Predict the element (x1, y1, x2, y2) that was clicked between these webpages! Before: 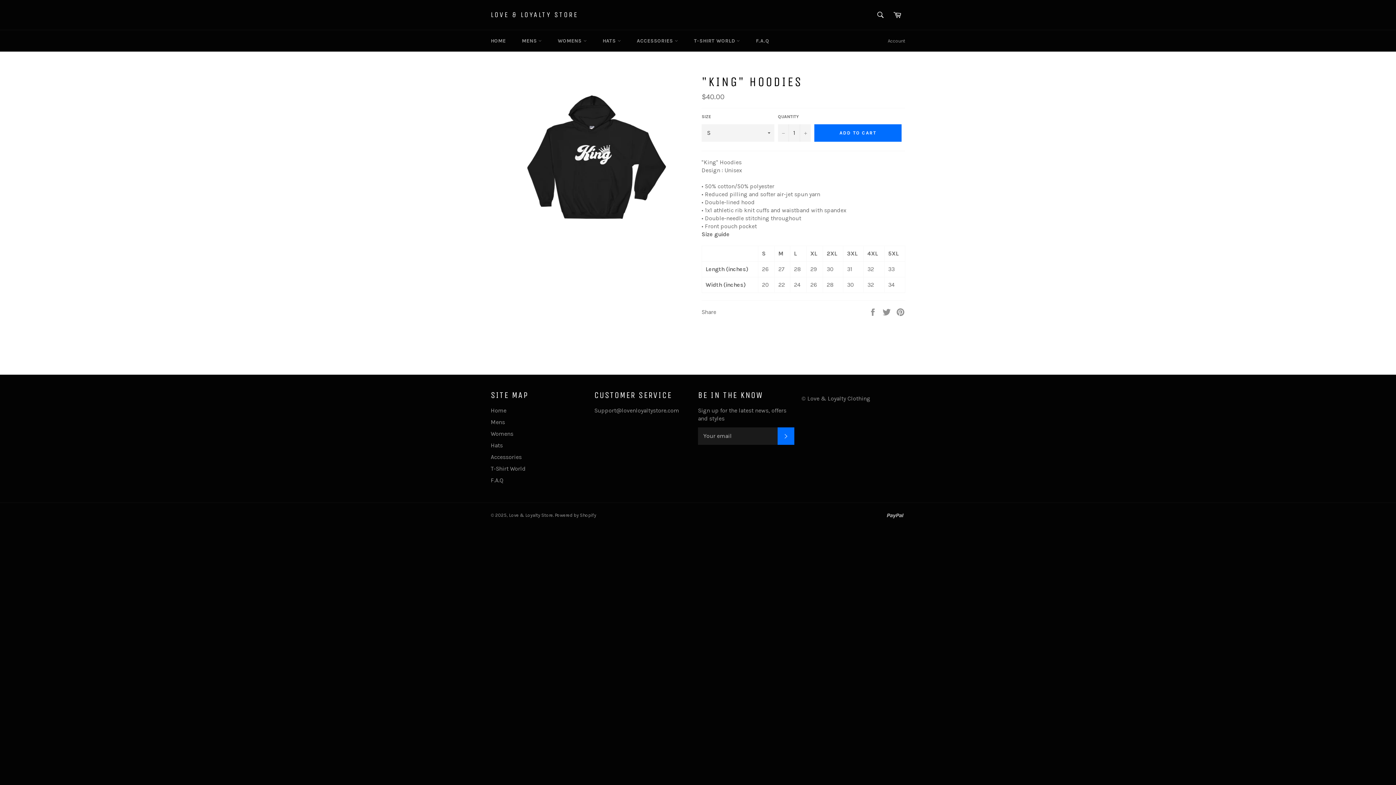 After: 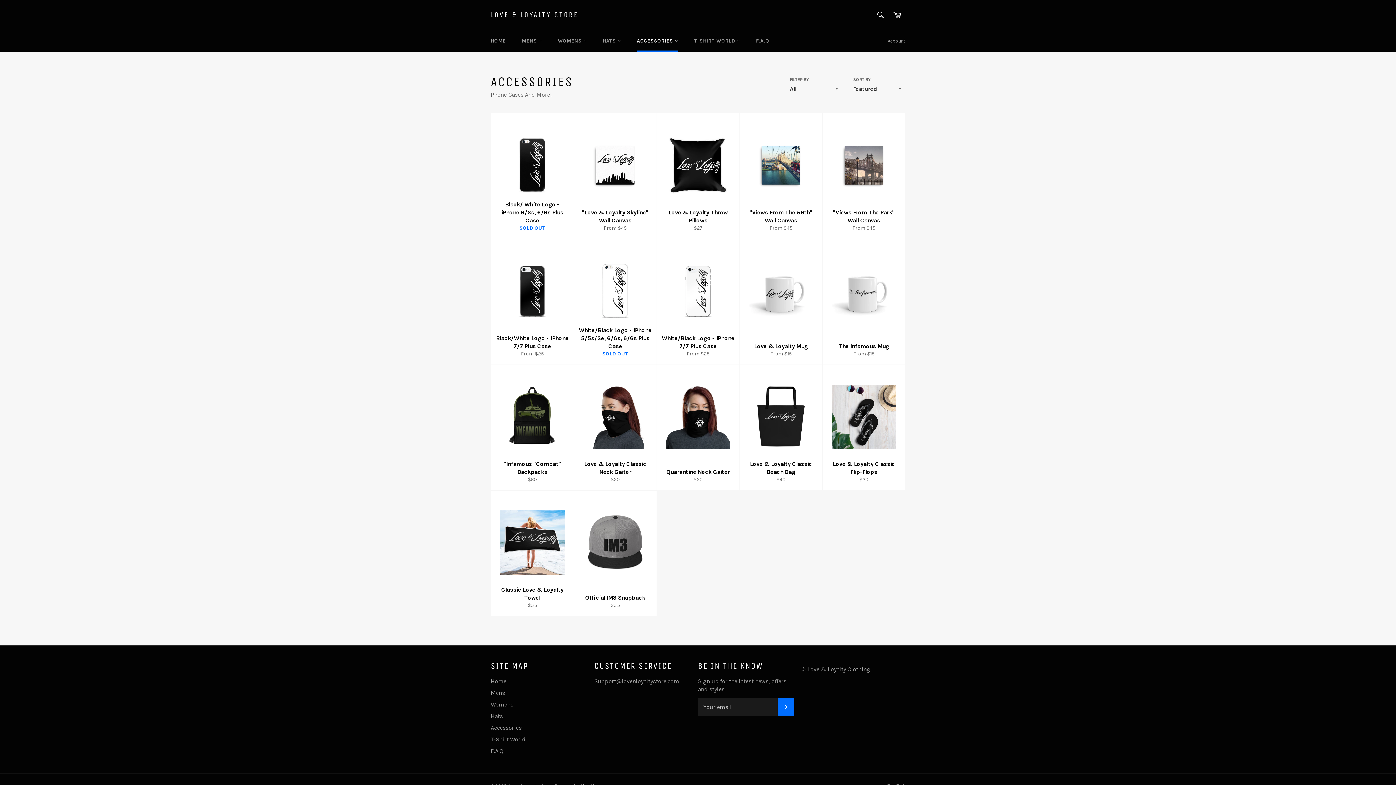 Action: label: Accessories bbox: (490, 453, 521, 460)